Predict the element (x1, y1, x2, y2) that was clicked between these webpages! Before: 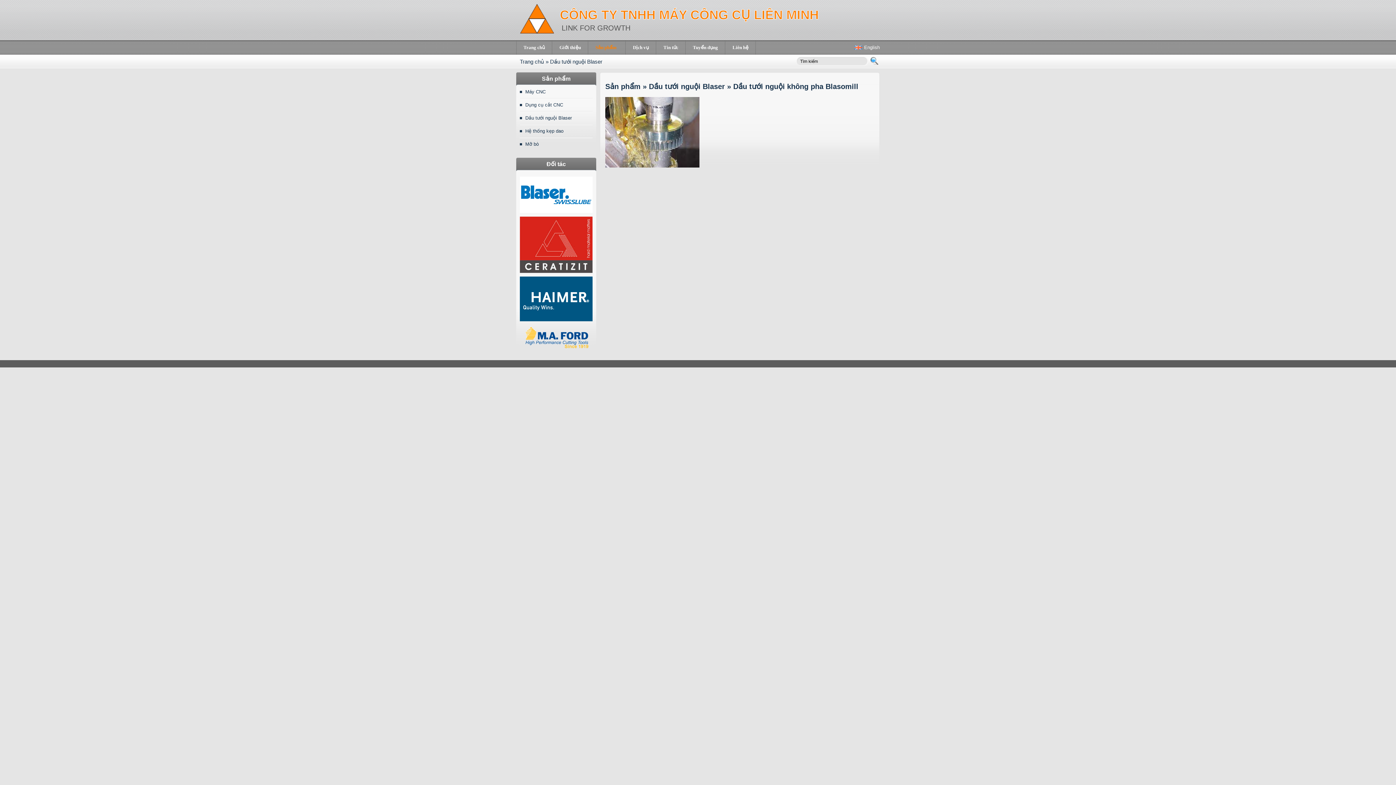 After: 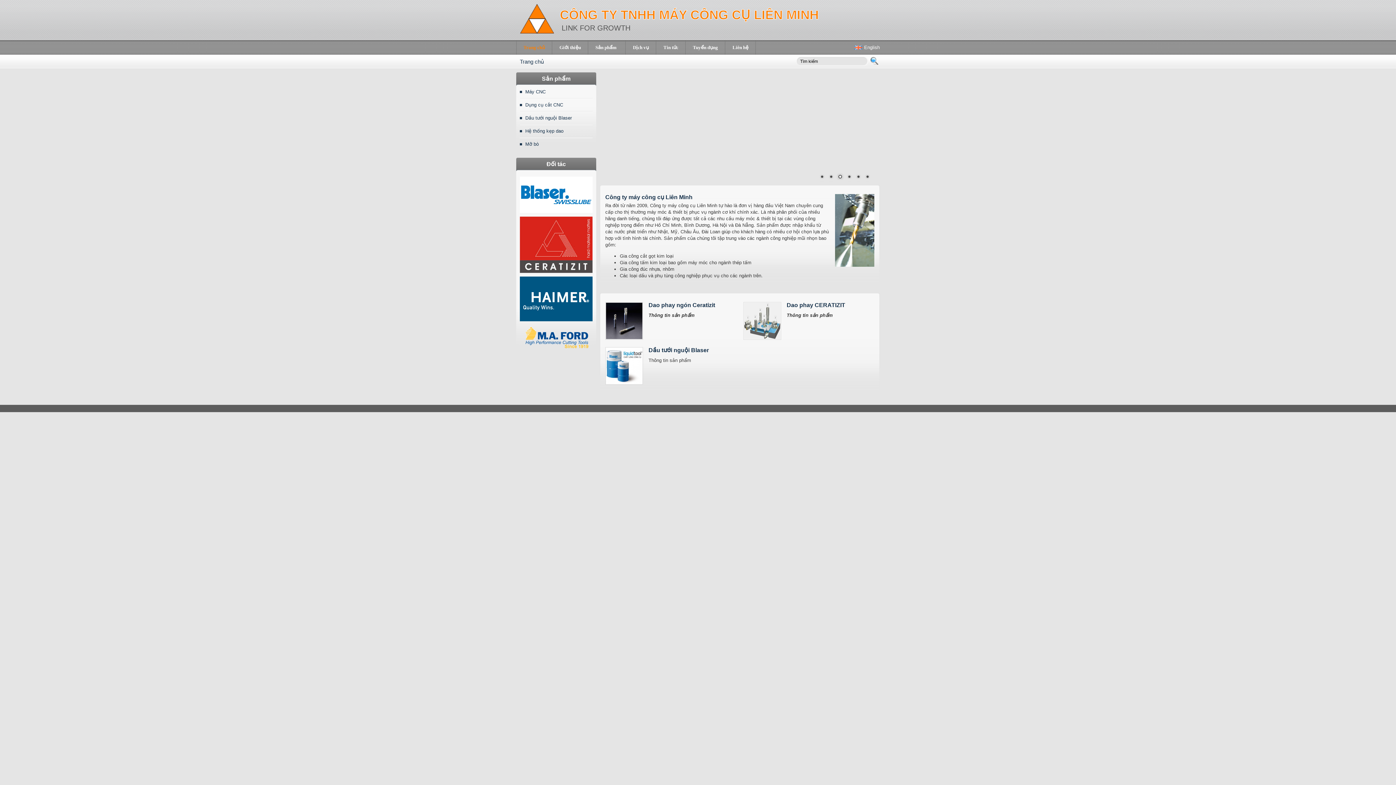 Action: label: Trang chủ bbox: (520, 58, 544, 64)